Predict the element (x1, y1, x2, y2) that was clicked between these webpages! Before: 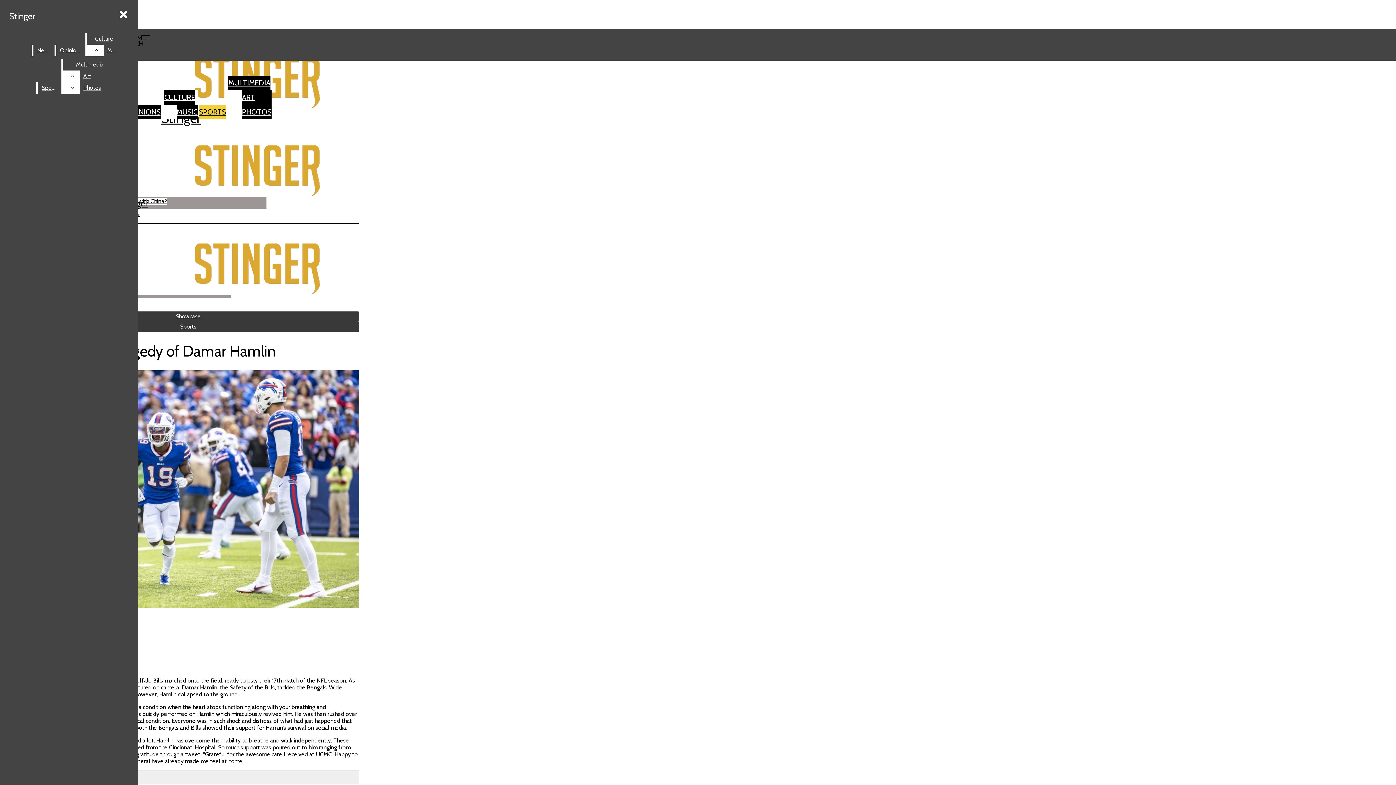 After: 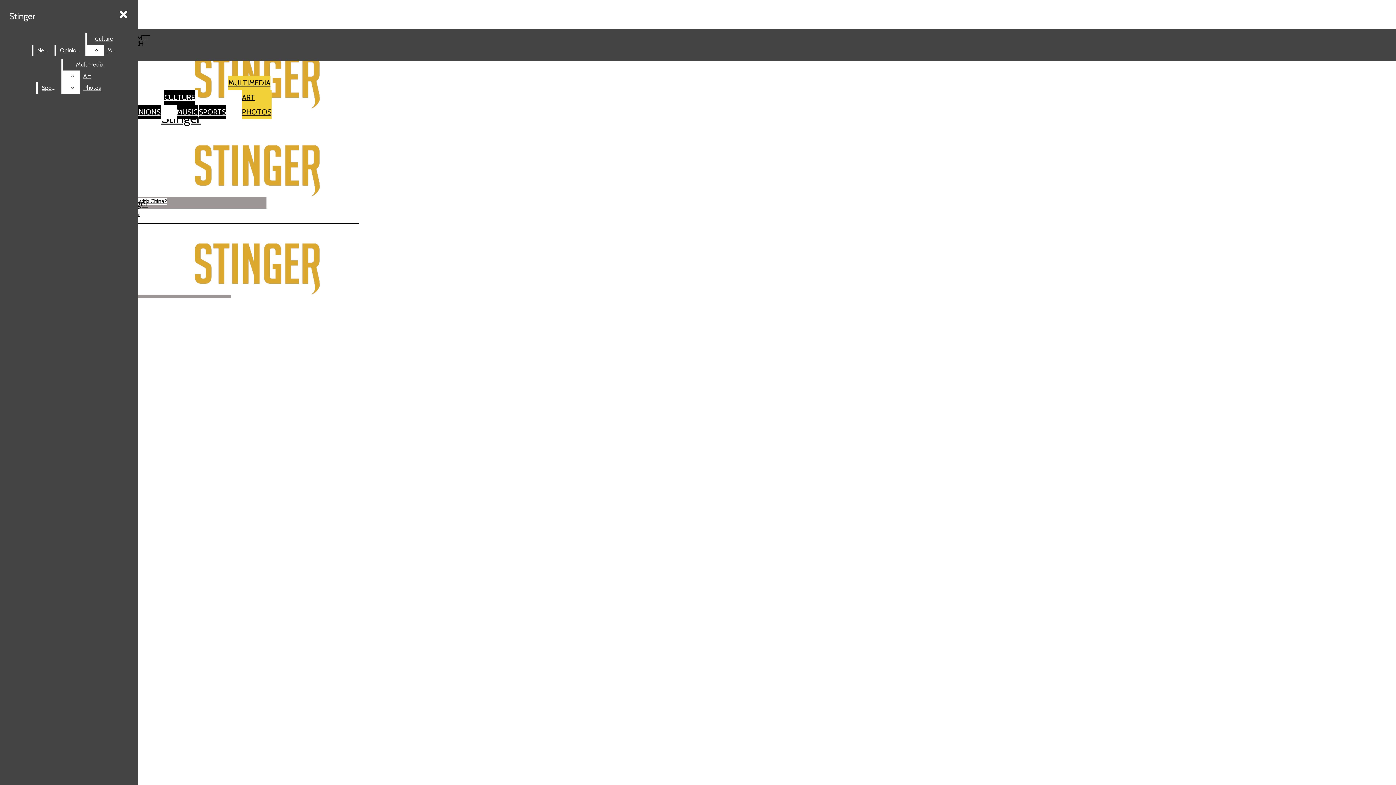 Action: label: ART bbox: (242, 90, 271, 104)